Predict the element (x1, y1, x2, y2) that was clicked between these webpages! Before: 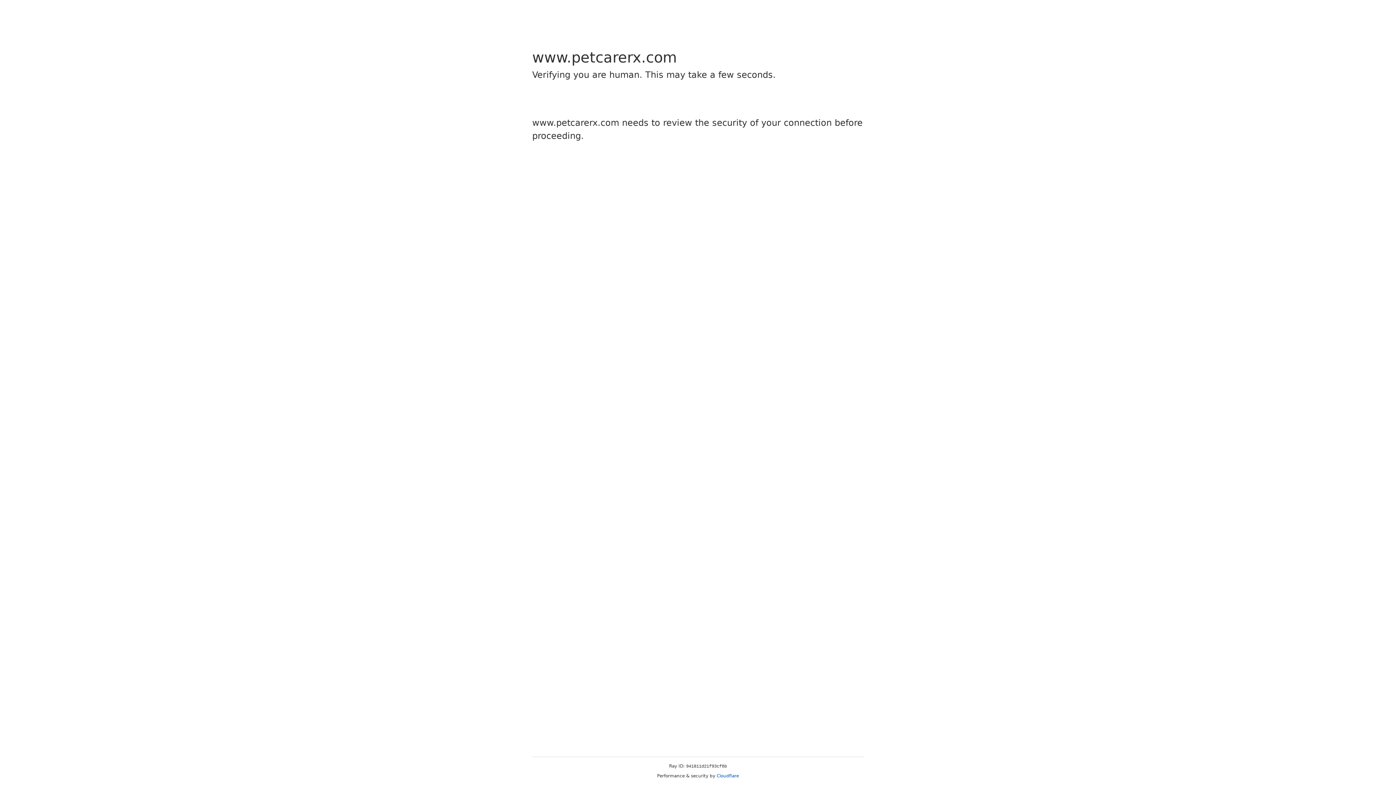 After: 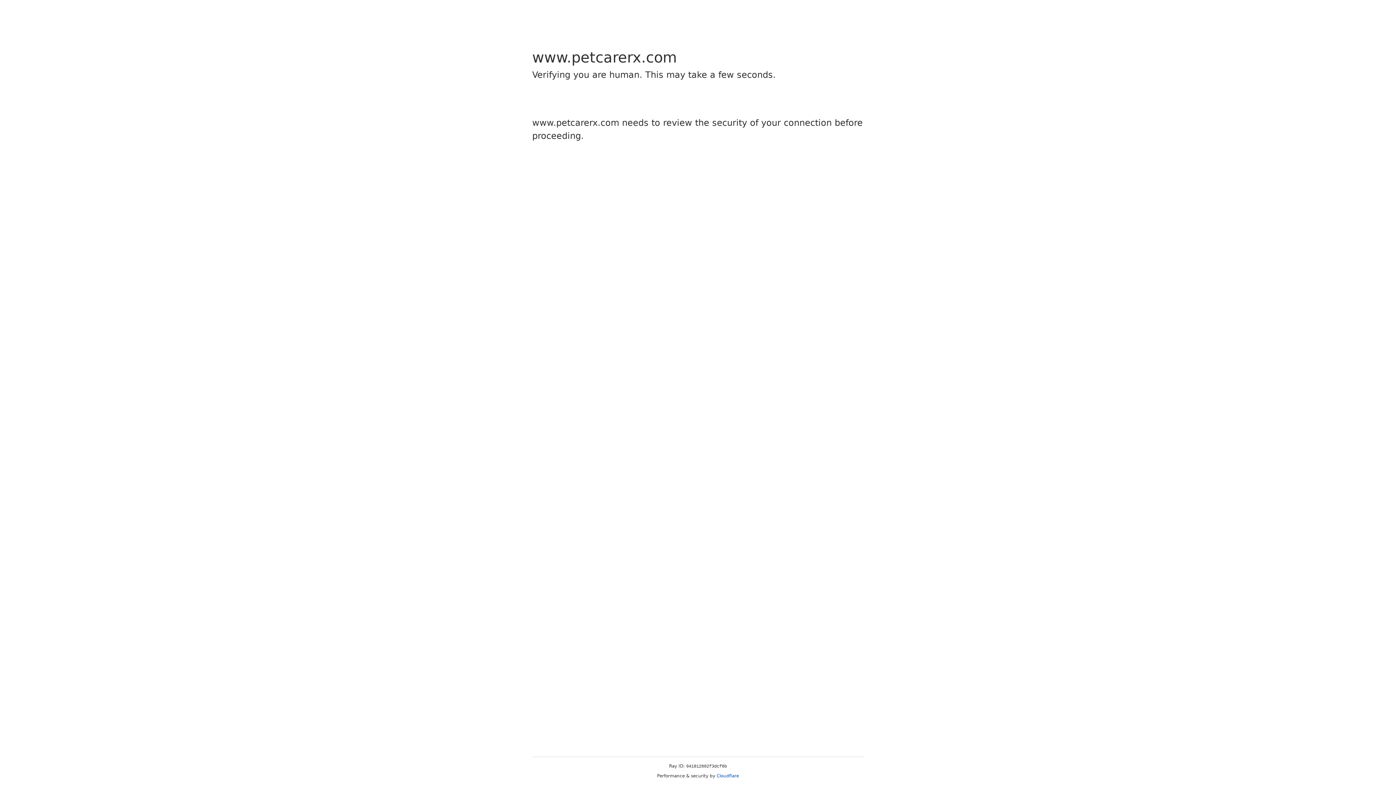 Action: bbox: (716, 773, 739, 778) label: Cloudflare